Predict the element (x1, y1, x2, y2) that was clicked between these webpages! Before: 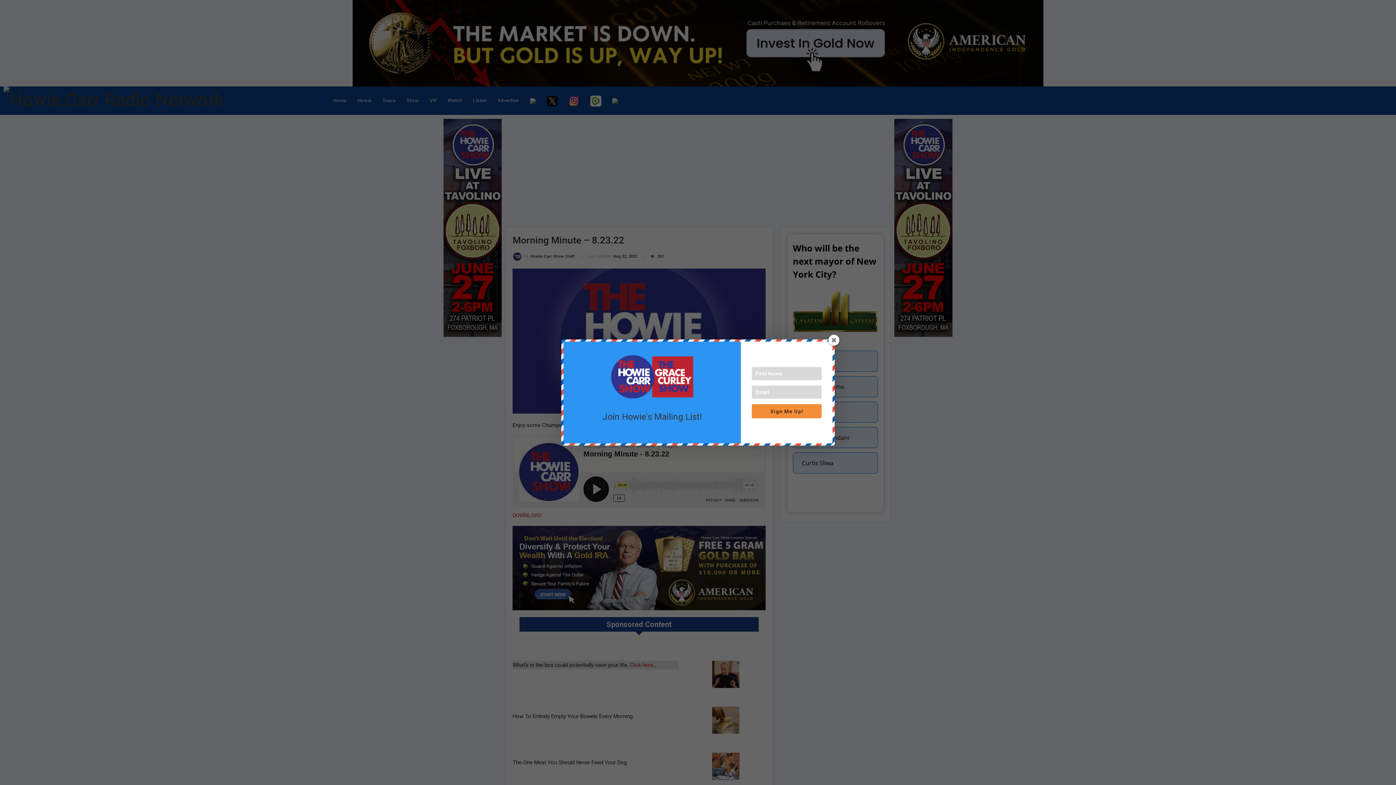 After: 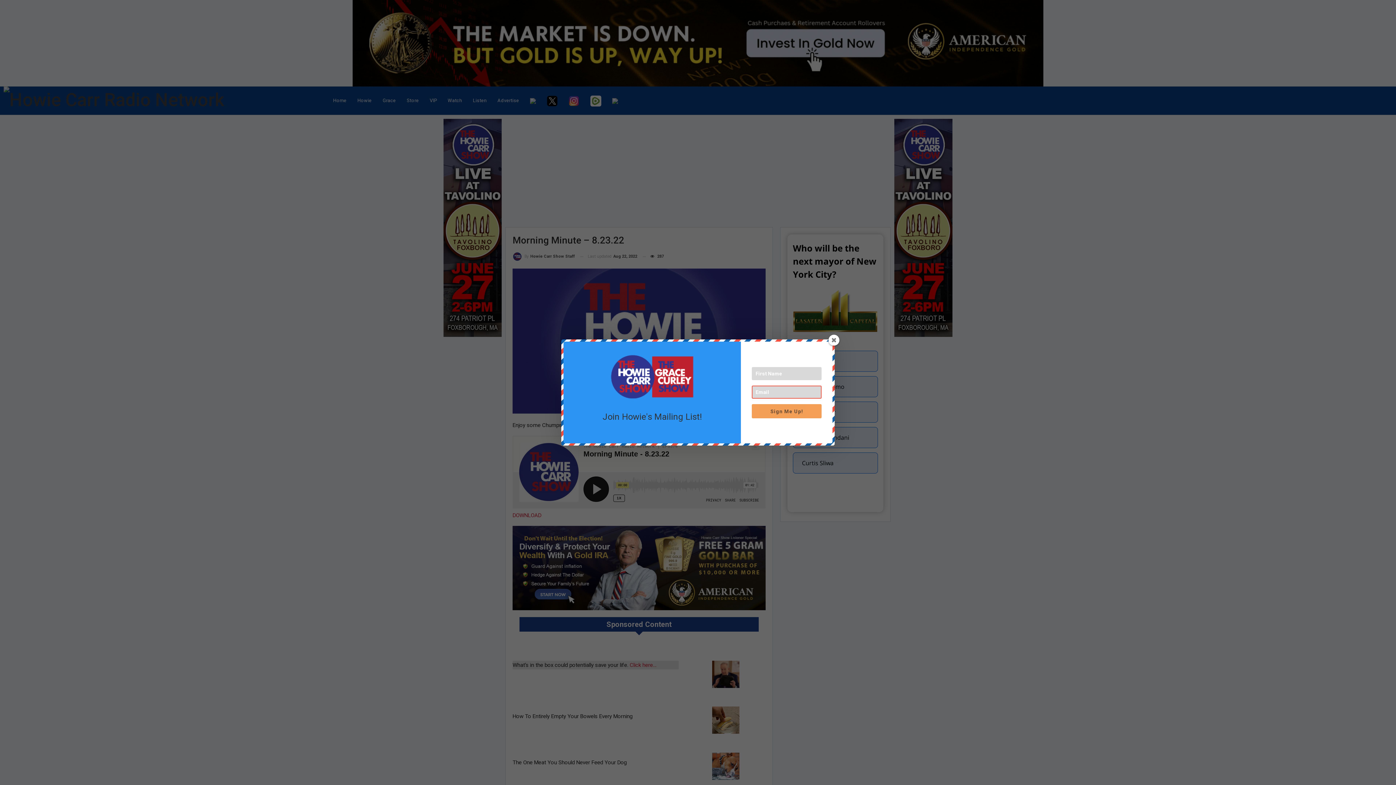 Action: label: Sign Me Up! bbox: (752, 404, 821, 418)